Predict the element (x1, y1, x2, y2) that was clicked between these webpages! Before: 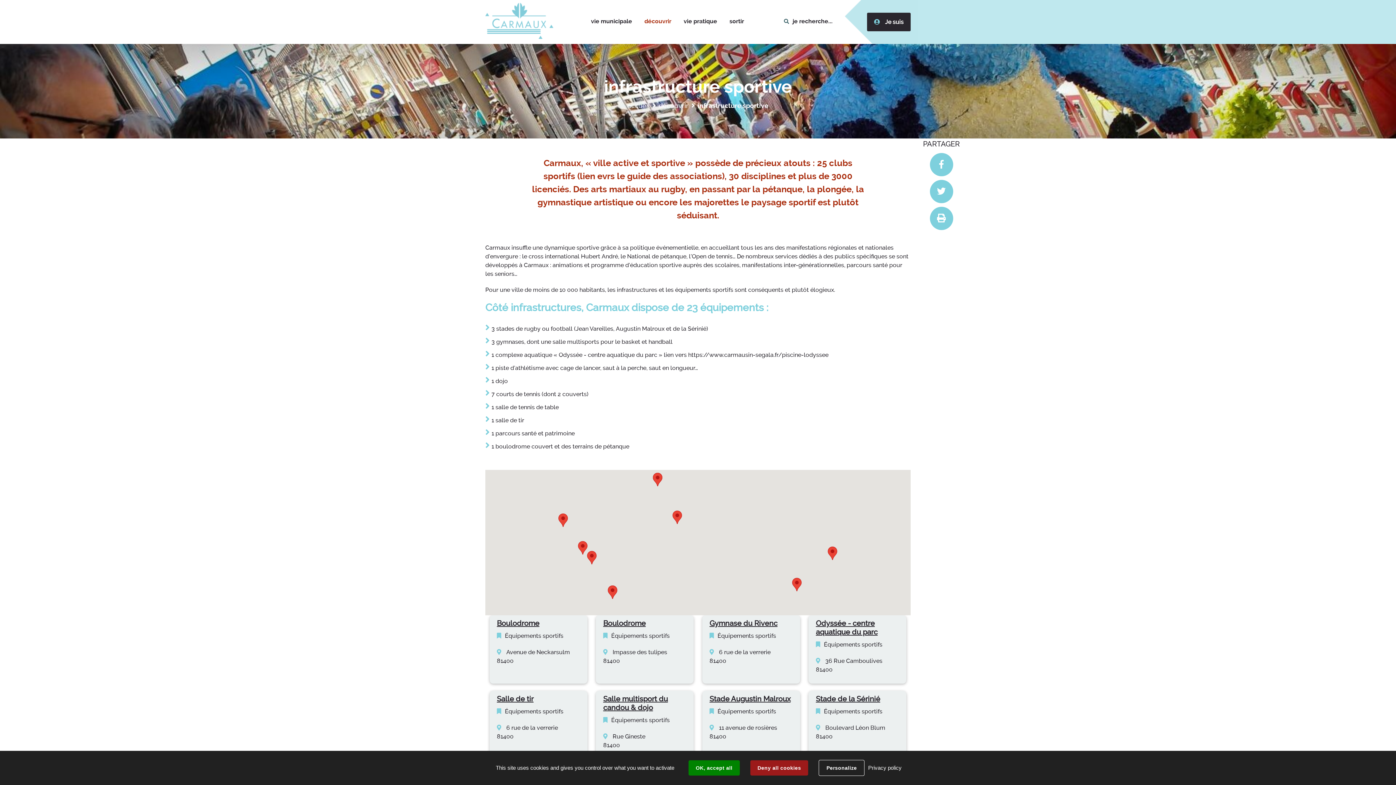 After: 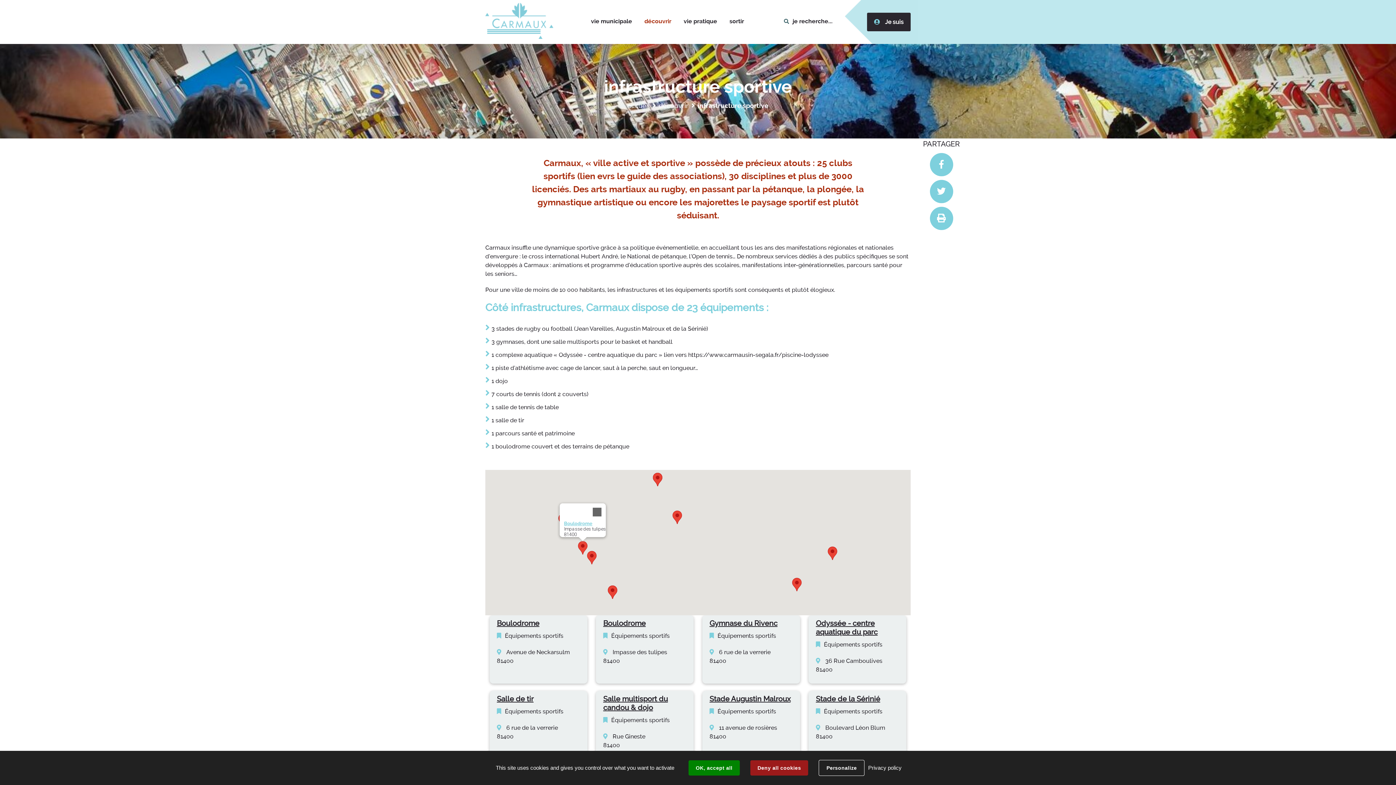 Action: label: Boulodrome bbox: (578, 541, 587, 554)